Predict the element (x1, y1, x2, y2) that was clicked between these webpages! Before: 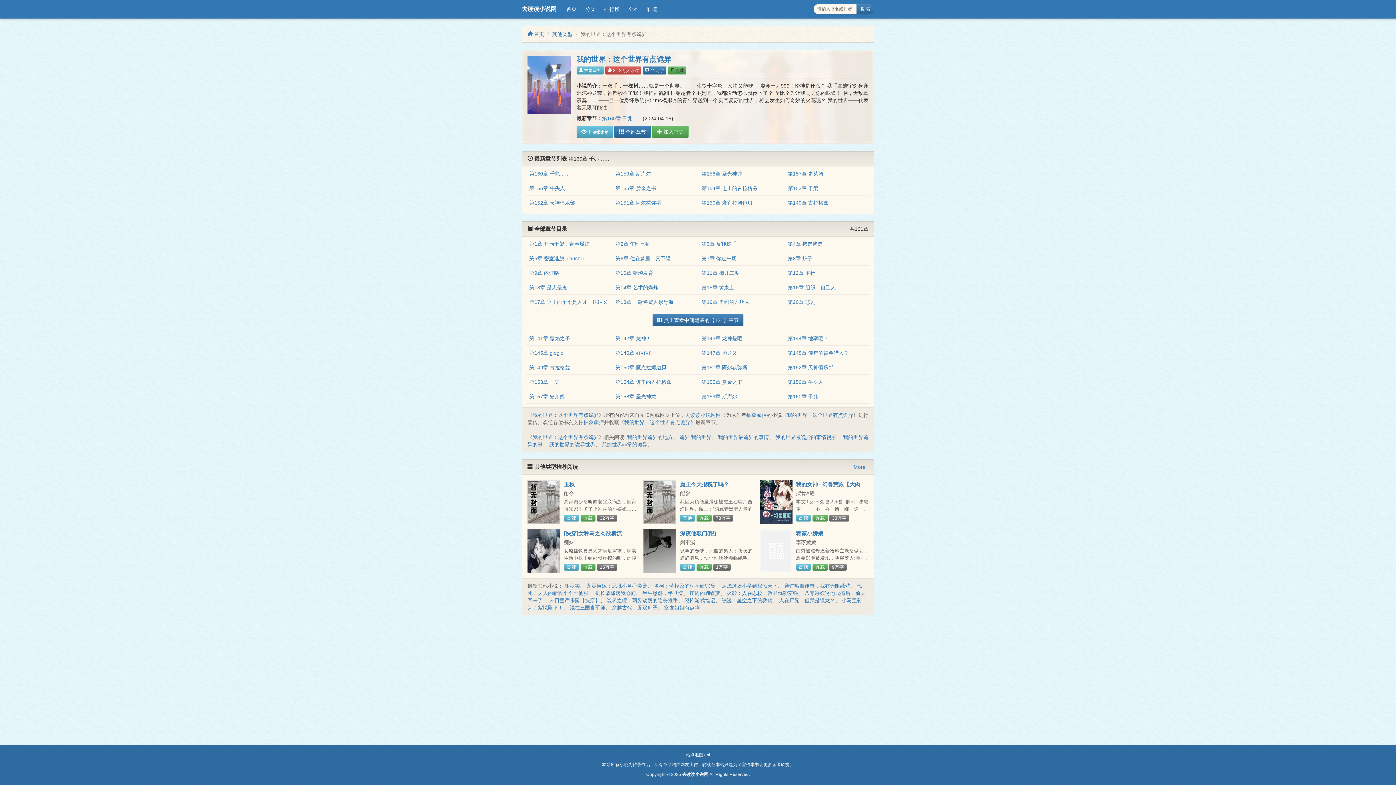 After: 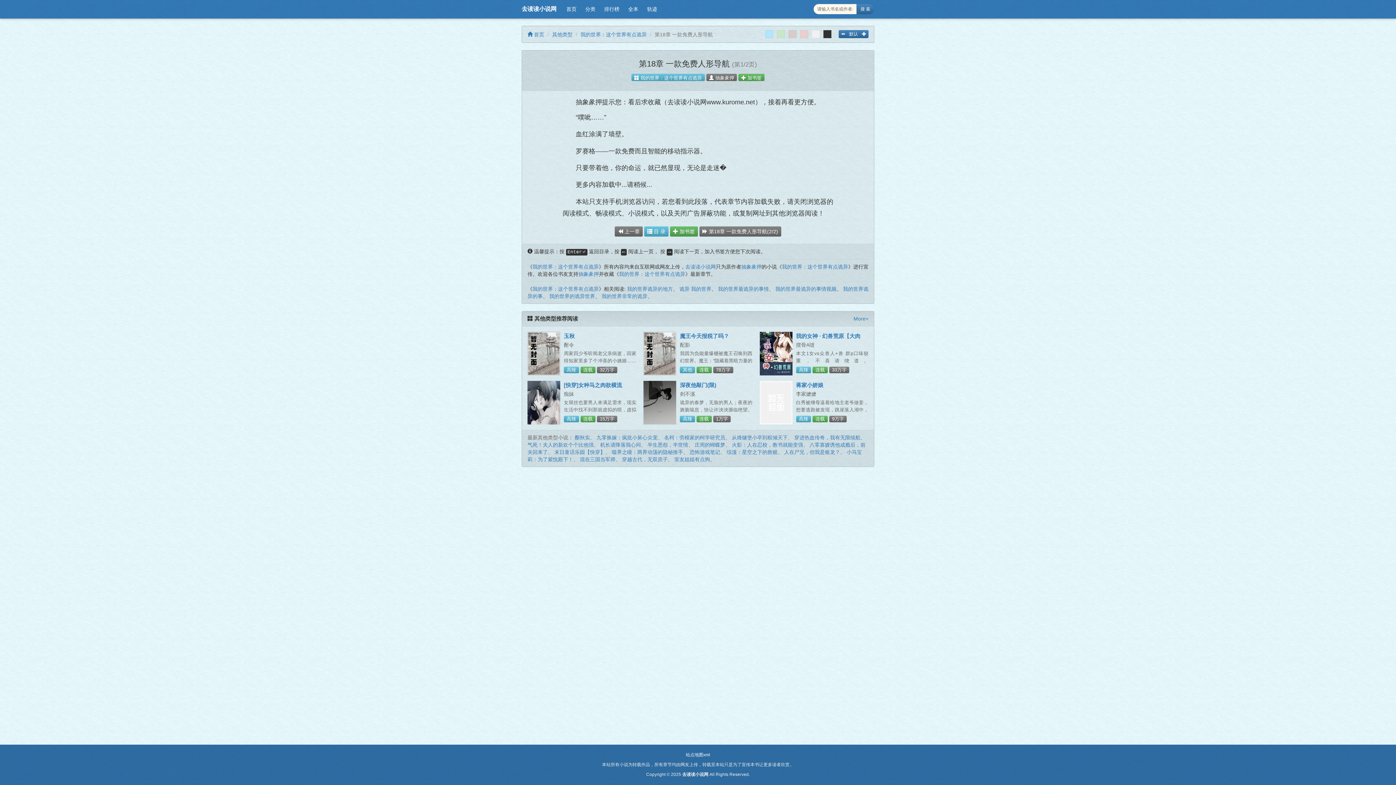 Action: bbox: (615, 299, 673, 305) label: 第18章 一款免费人形导航